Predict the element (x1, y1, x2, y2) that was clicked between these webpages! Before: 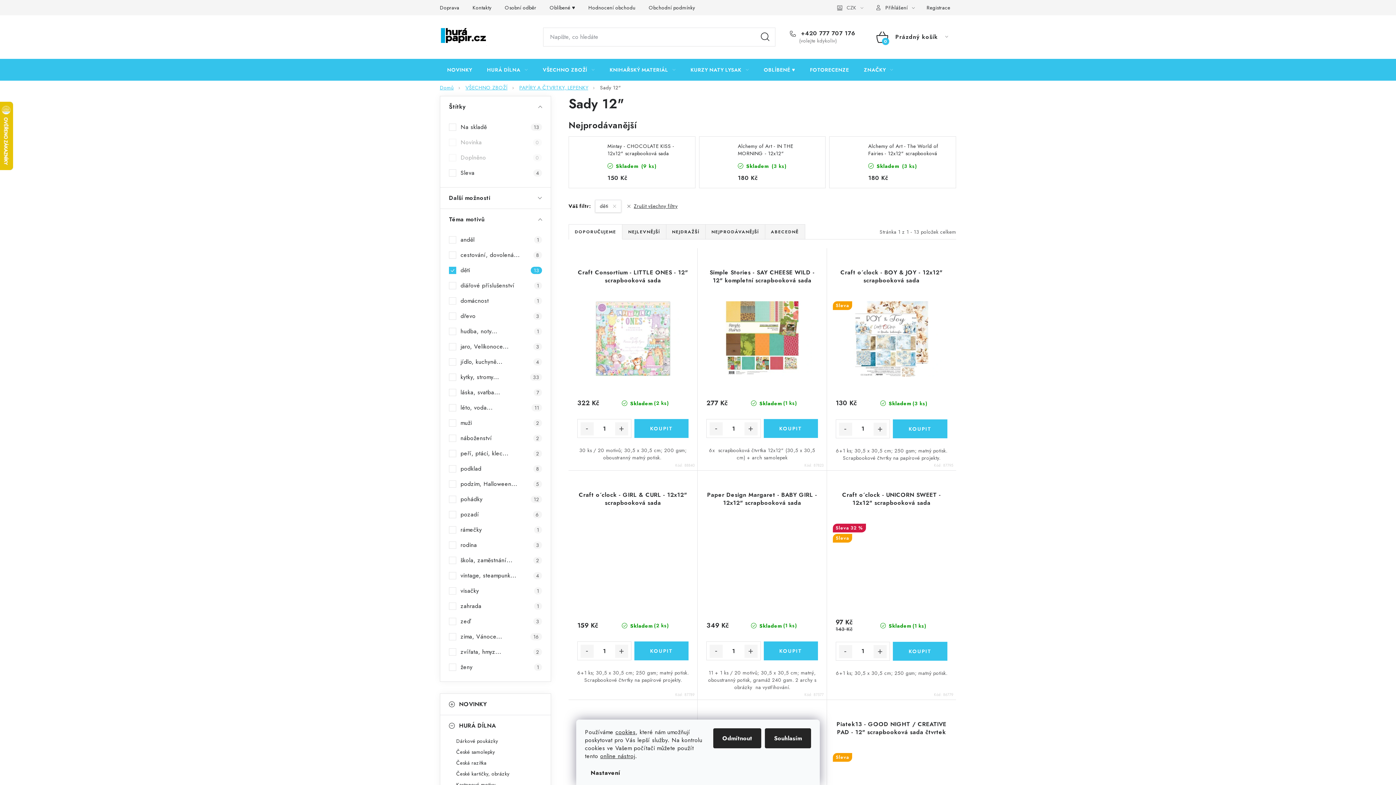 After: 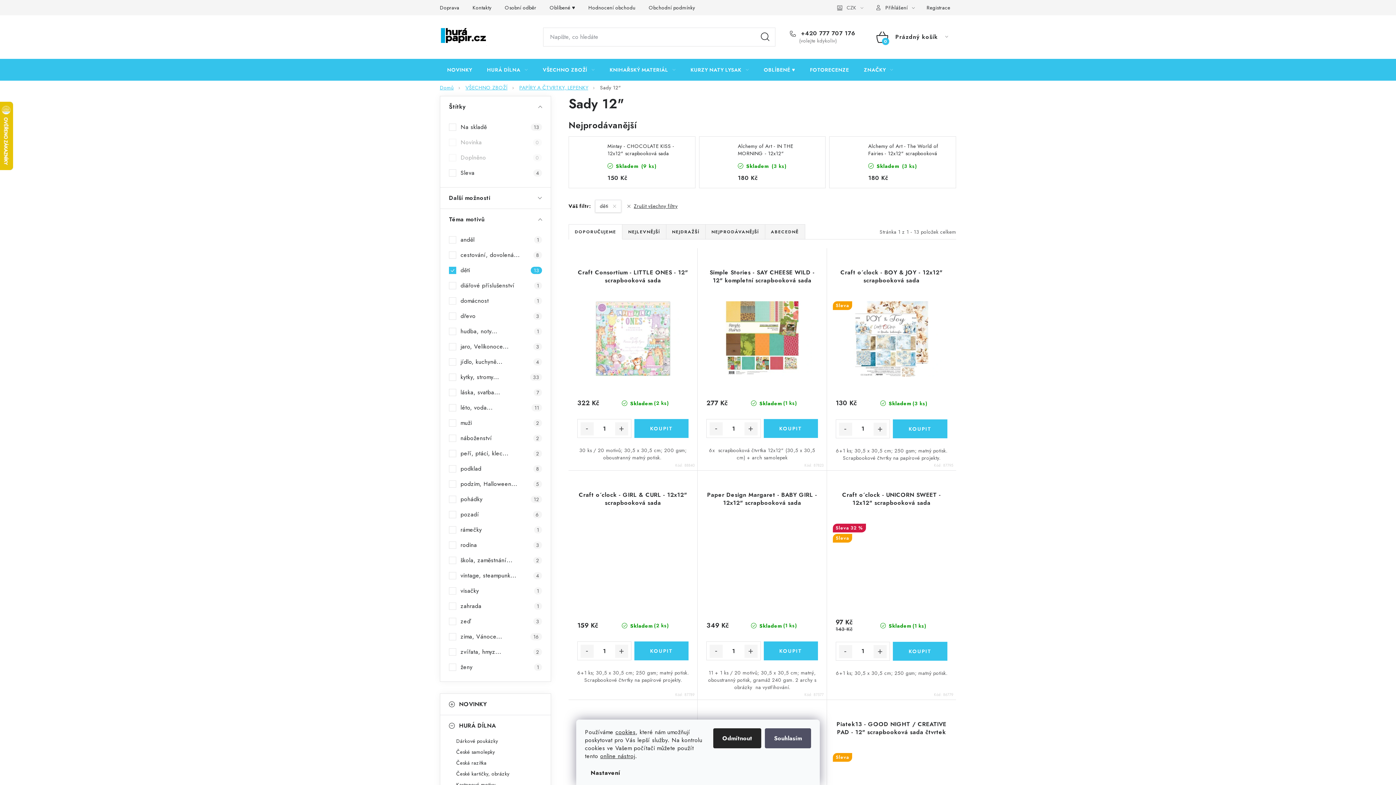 Action: label: Souhlasím bbox: (765, 728, 811, 748)